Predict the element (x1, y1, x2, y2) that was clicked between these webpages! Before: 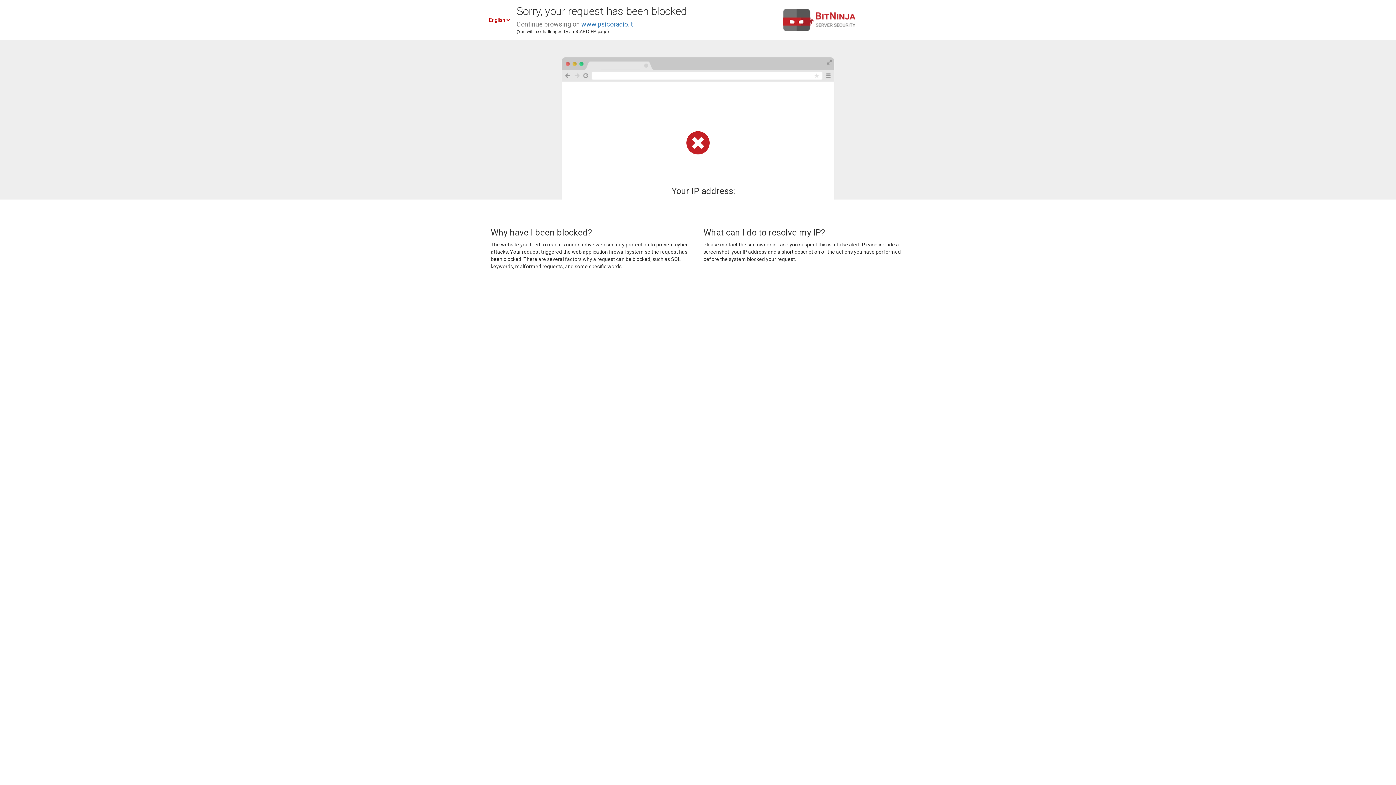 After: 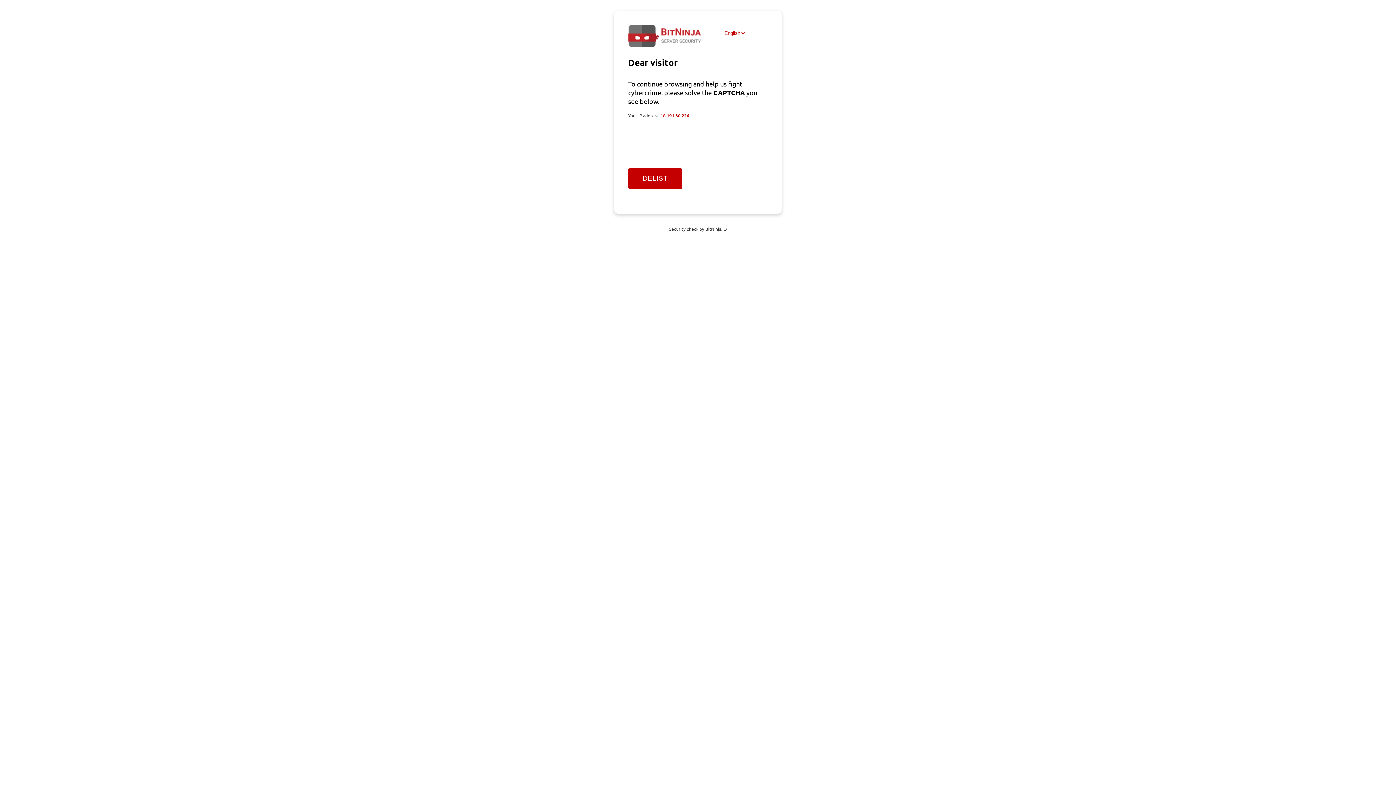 Action: bbox: (581, 20, 633, 28) label: www.psicoradio.it